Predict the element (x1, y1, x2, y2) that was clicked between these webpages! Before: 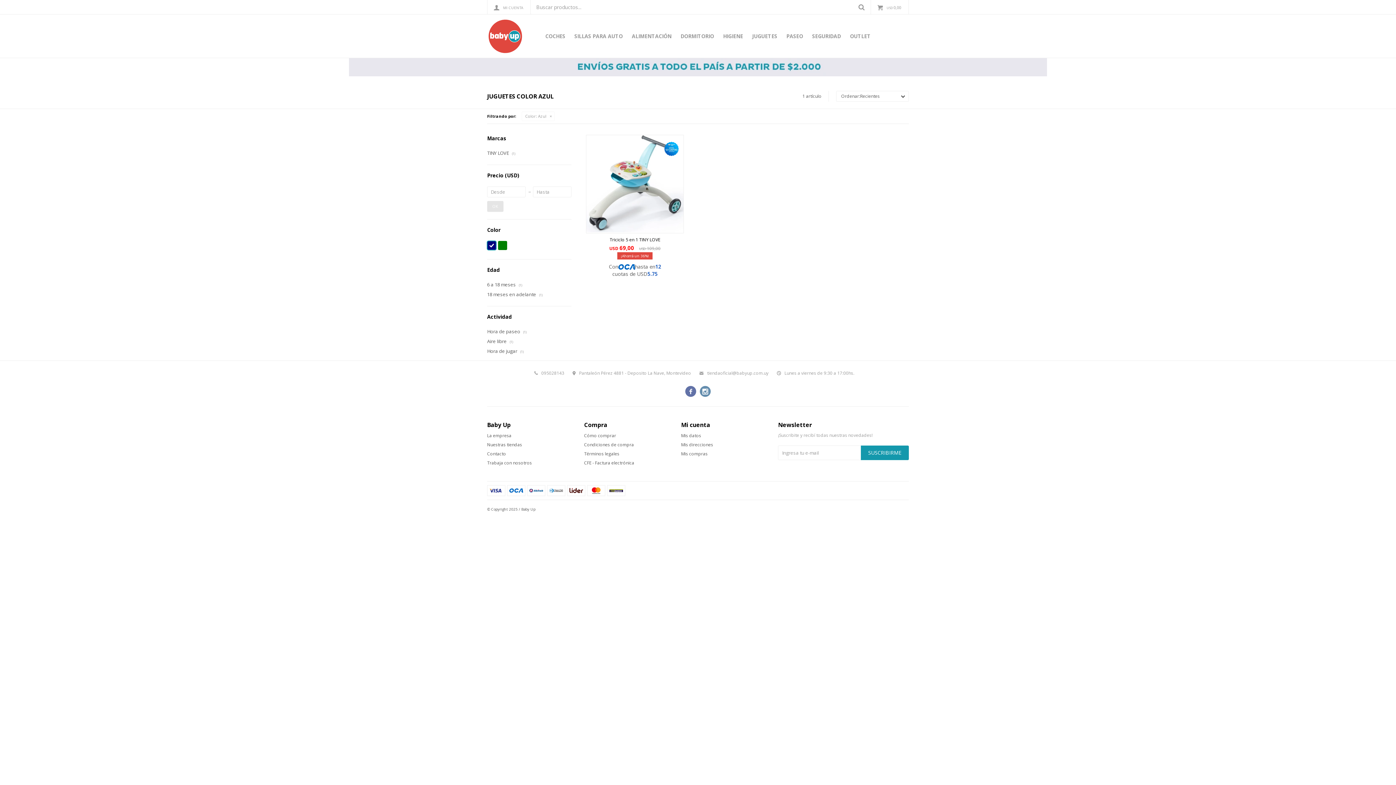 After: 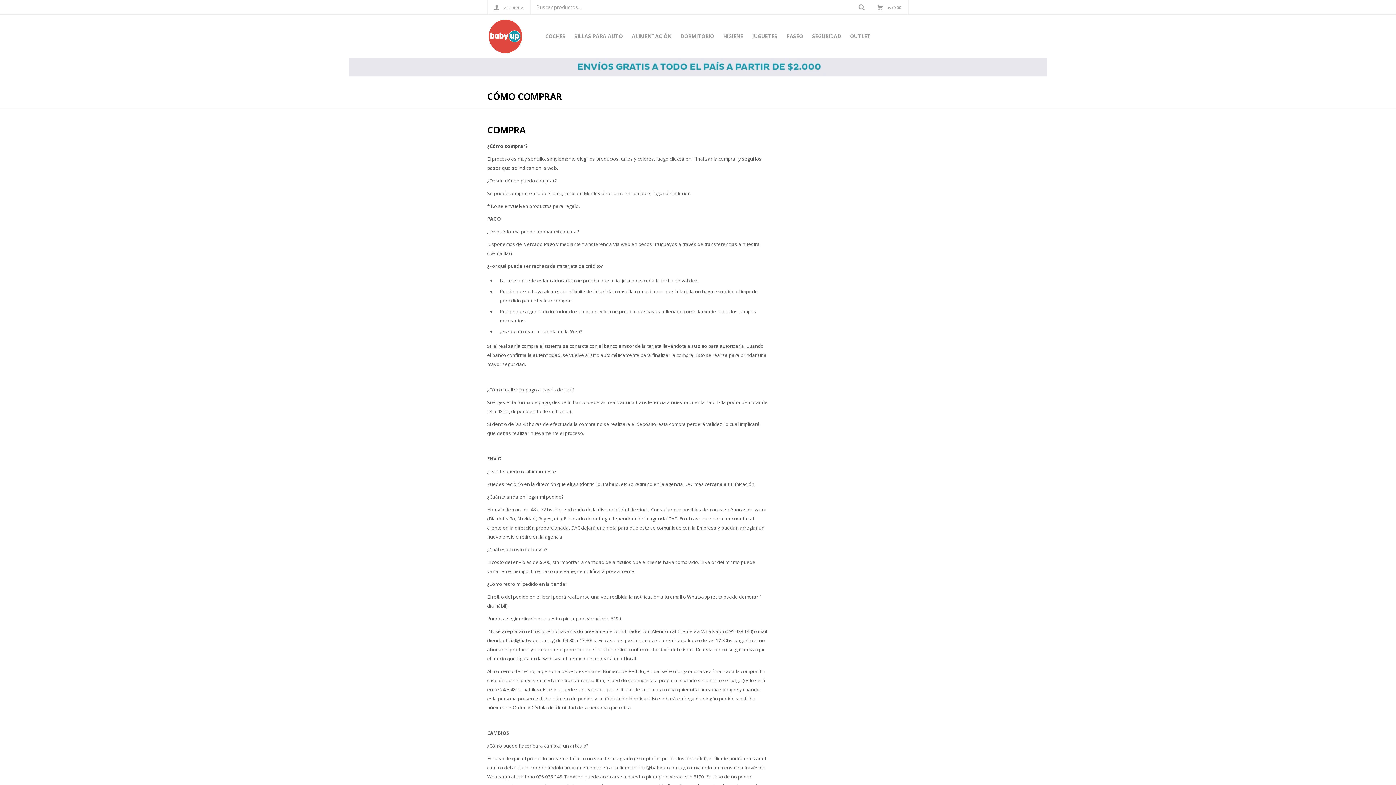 Action: bbox: (0, 58, 1396, 76)